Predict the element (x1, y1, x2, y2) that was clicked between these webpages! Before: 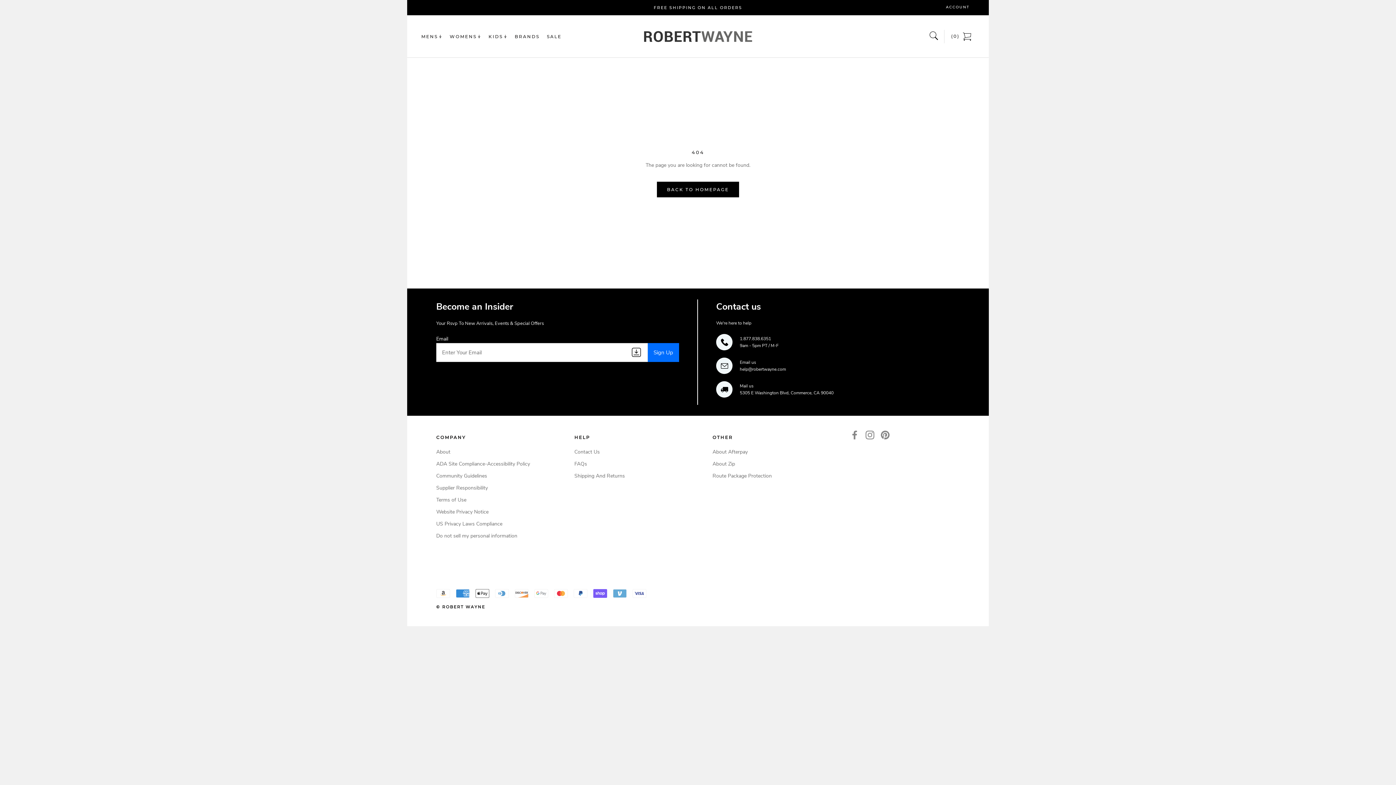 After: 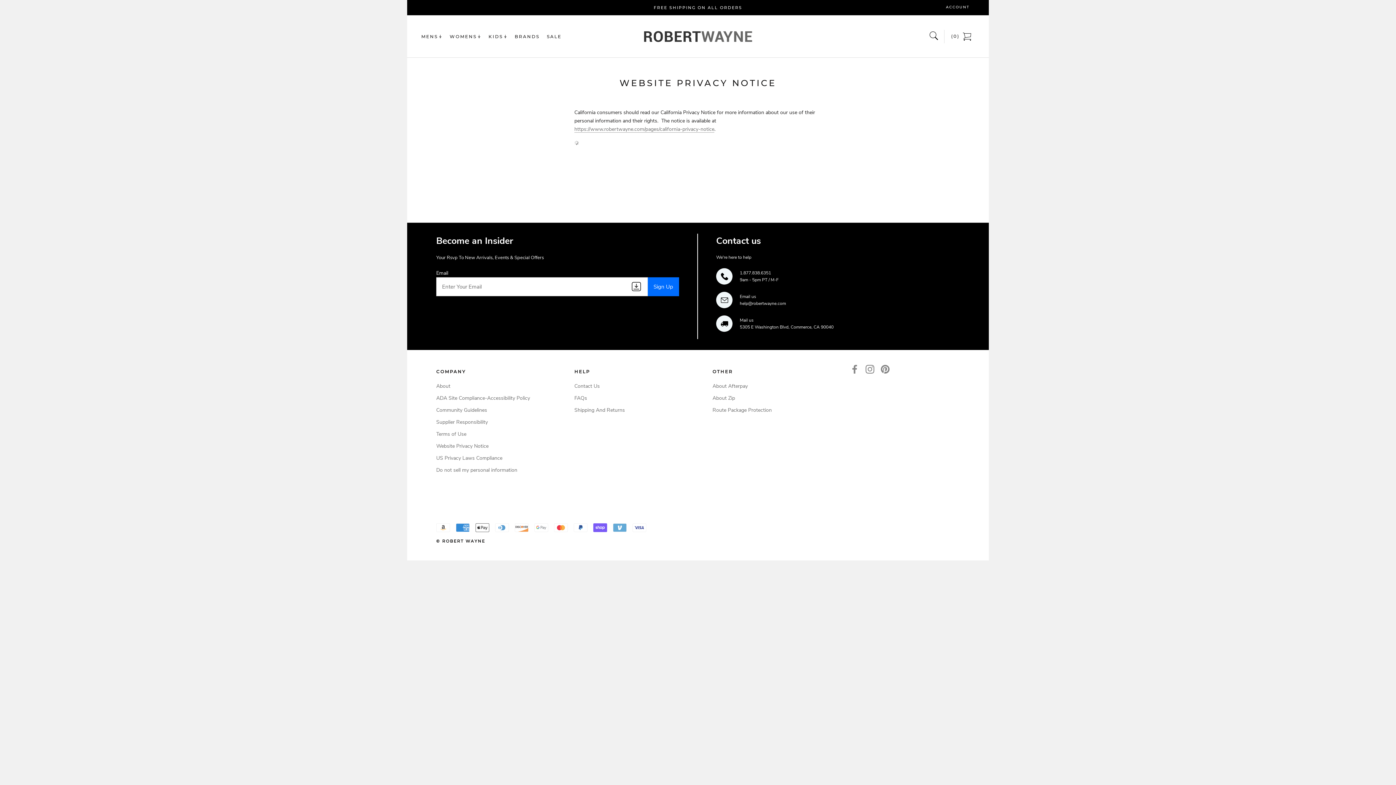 Action: label: Website Privacy Notice bbox: (436, 508, 545, 516)